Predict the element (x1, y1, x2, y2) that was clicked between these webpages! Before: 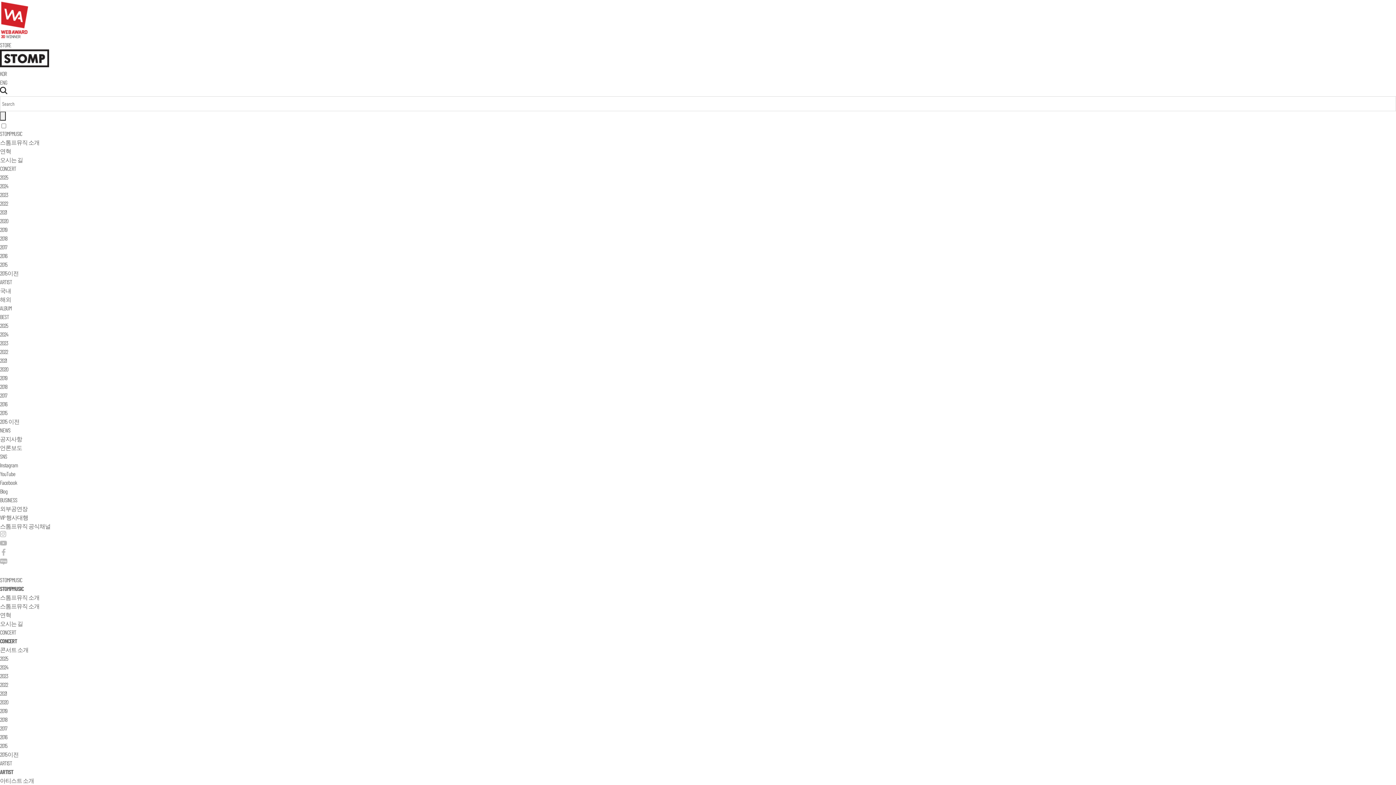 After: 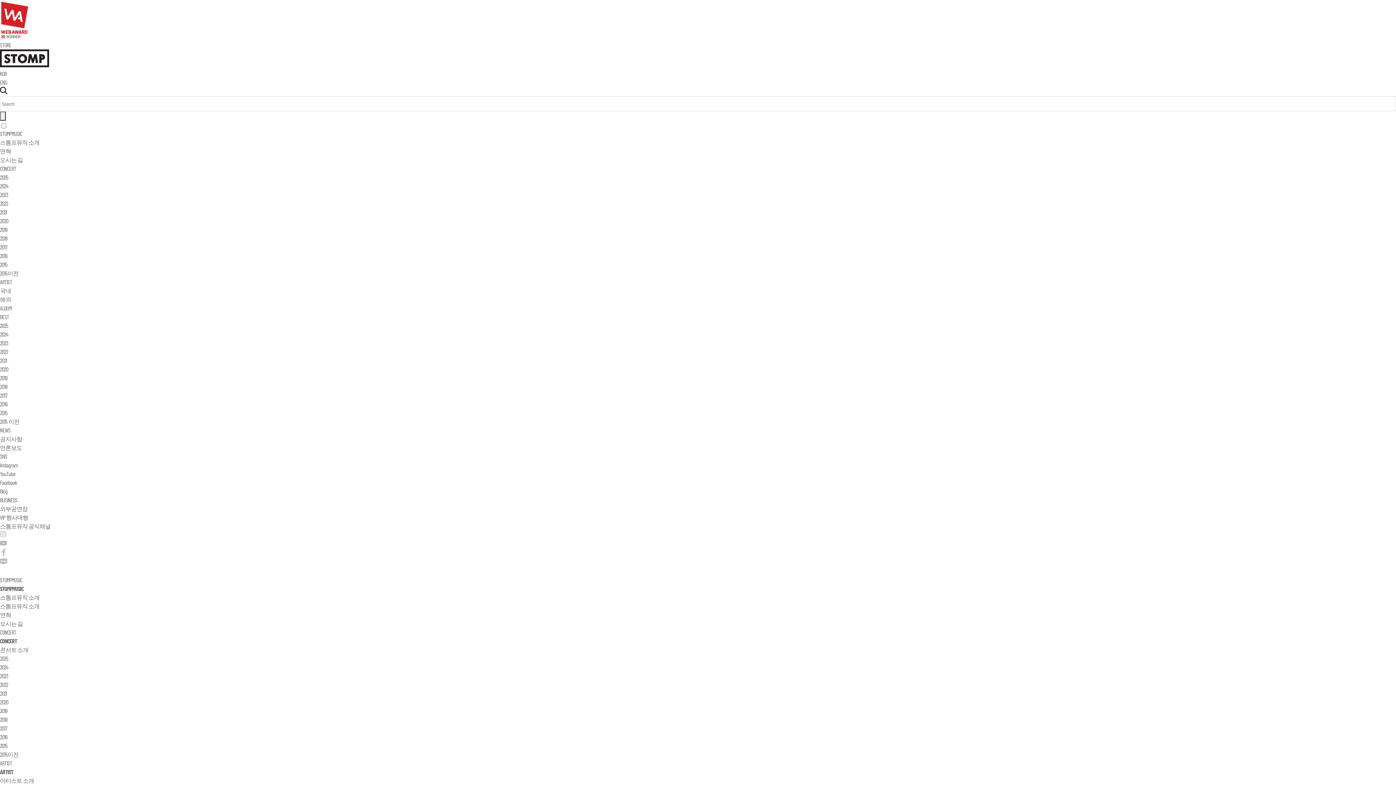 Action: label: 2024 bbox: (0, 182, 8, 189)